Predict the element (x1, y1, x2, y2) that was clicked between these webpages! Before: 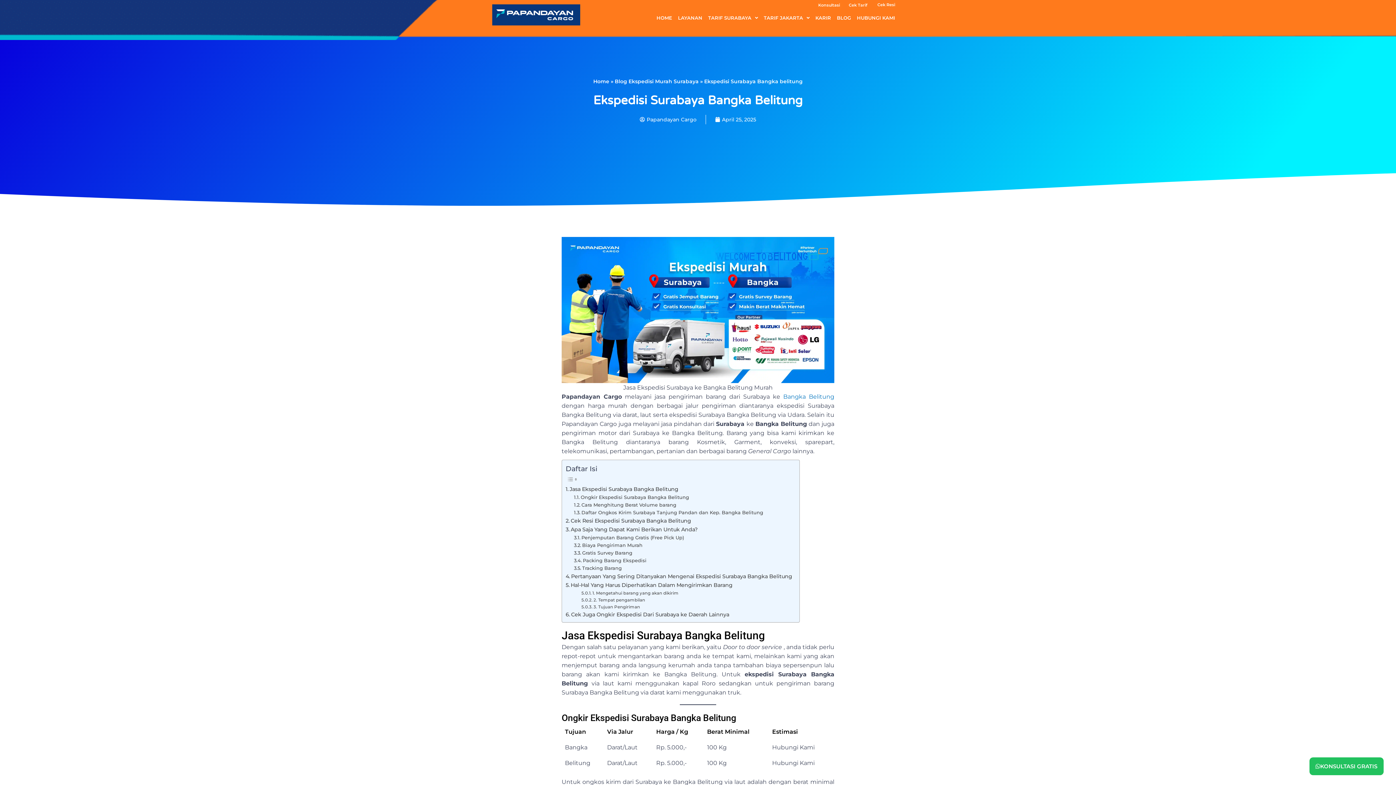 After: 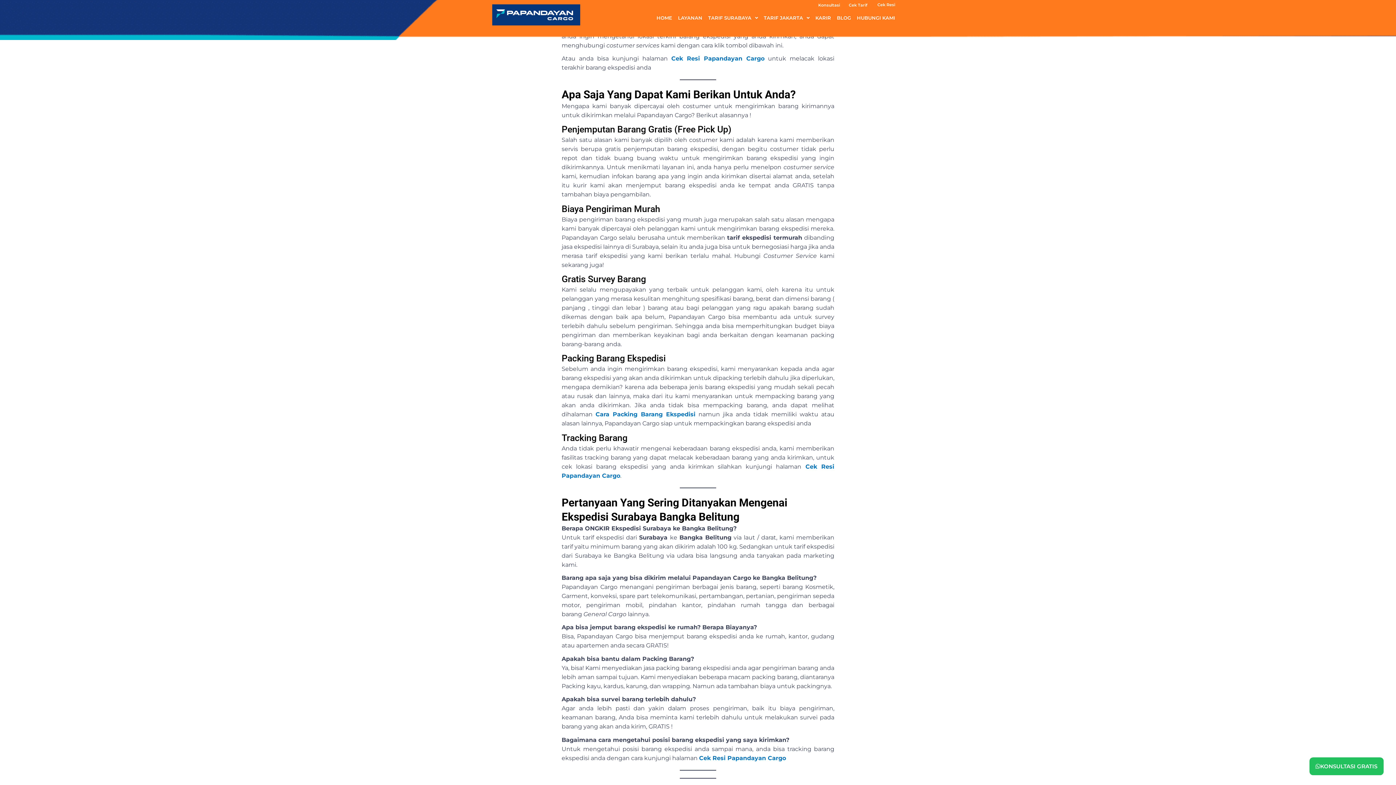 Action: bbox: (565, 516, 691, 525) label: Cek Resi Ekspedisi Surabaya Bangka Belitung